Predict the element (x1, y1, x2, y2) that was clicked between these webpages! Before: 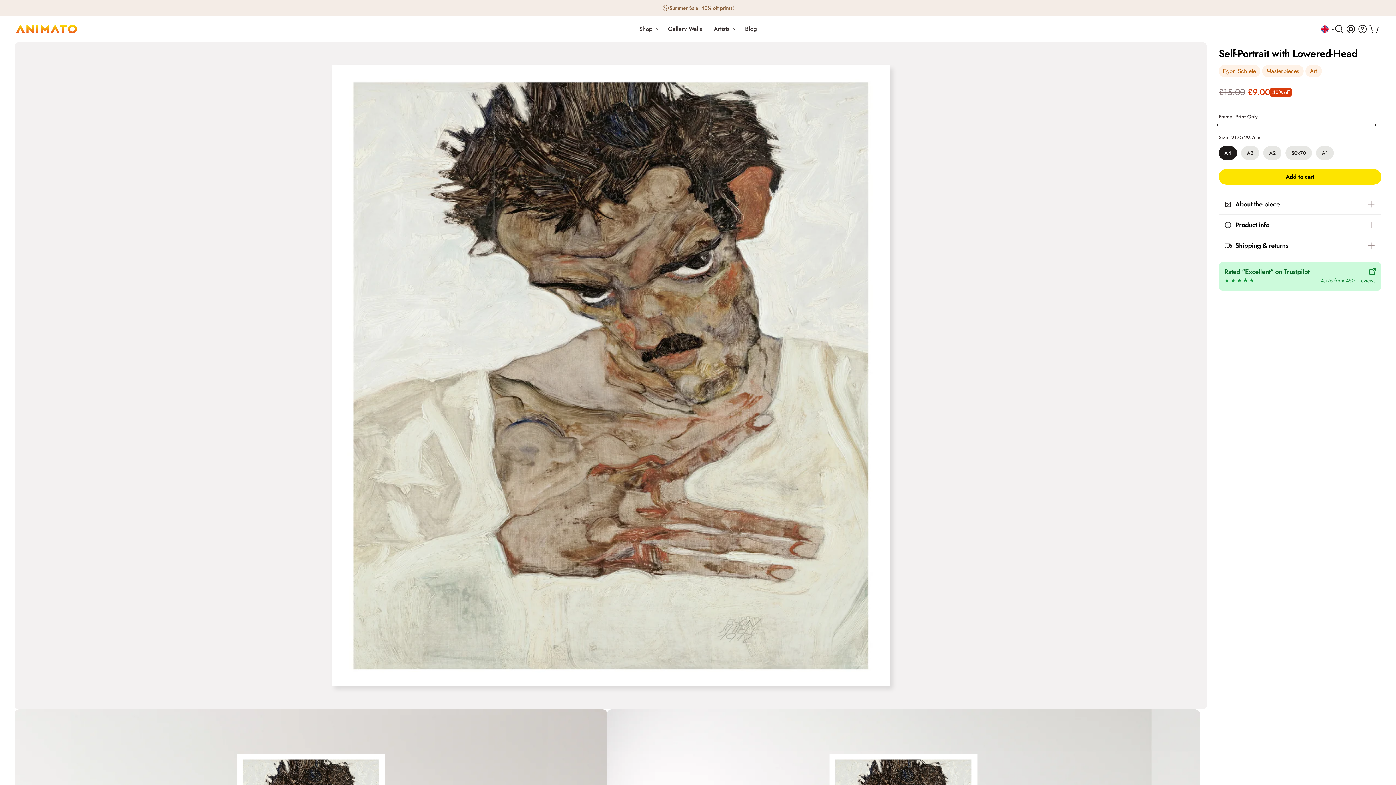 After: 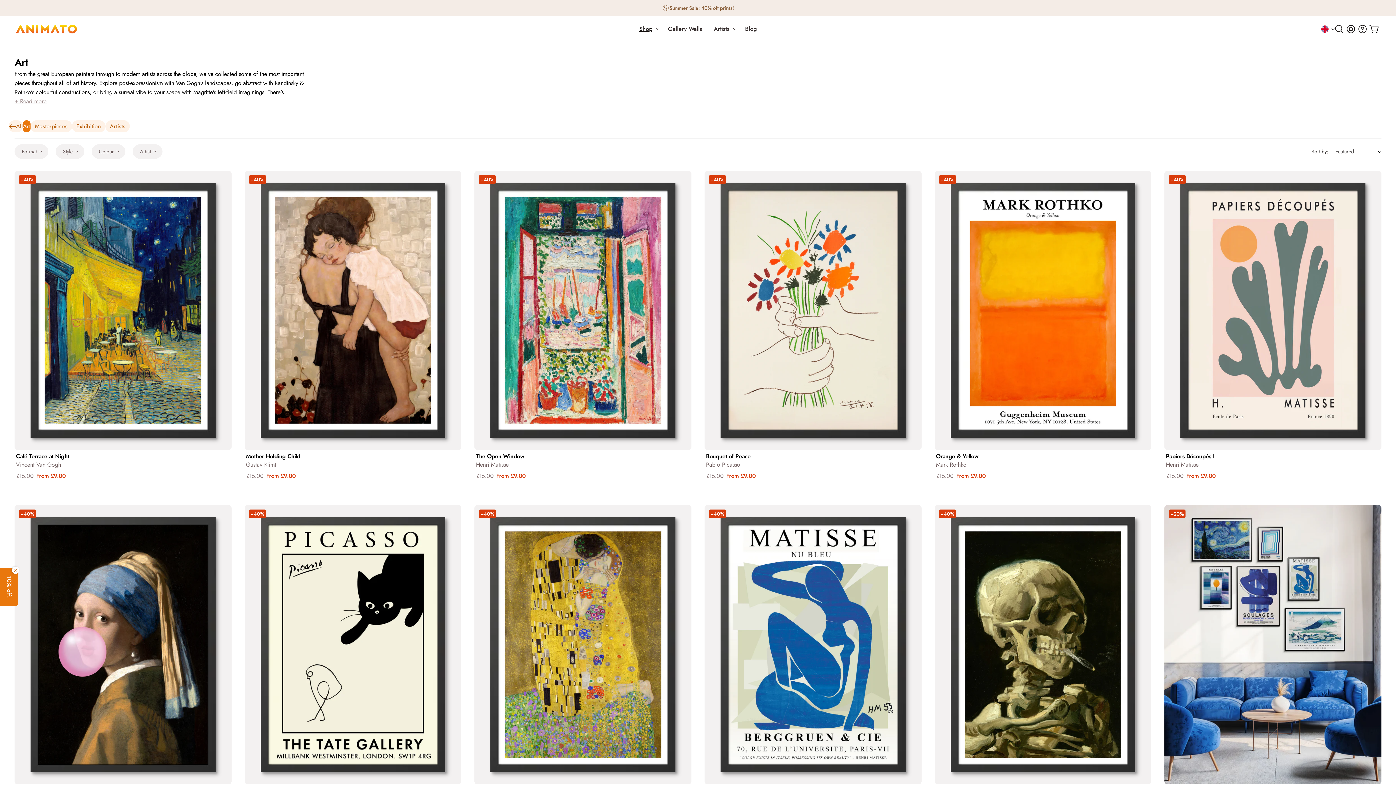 Action: label: Art bbox: (1305, 65, 1322, 77)